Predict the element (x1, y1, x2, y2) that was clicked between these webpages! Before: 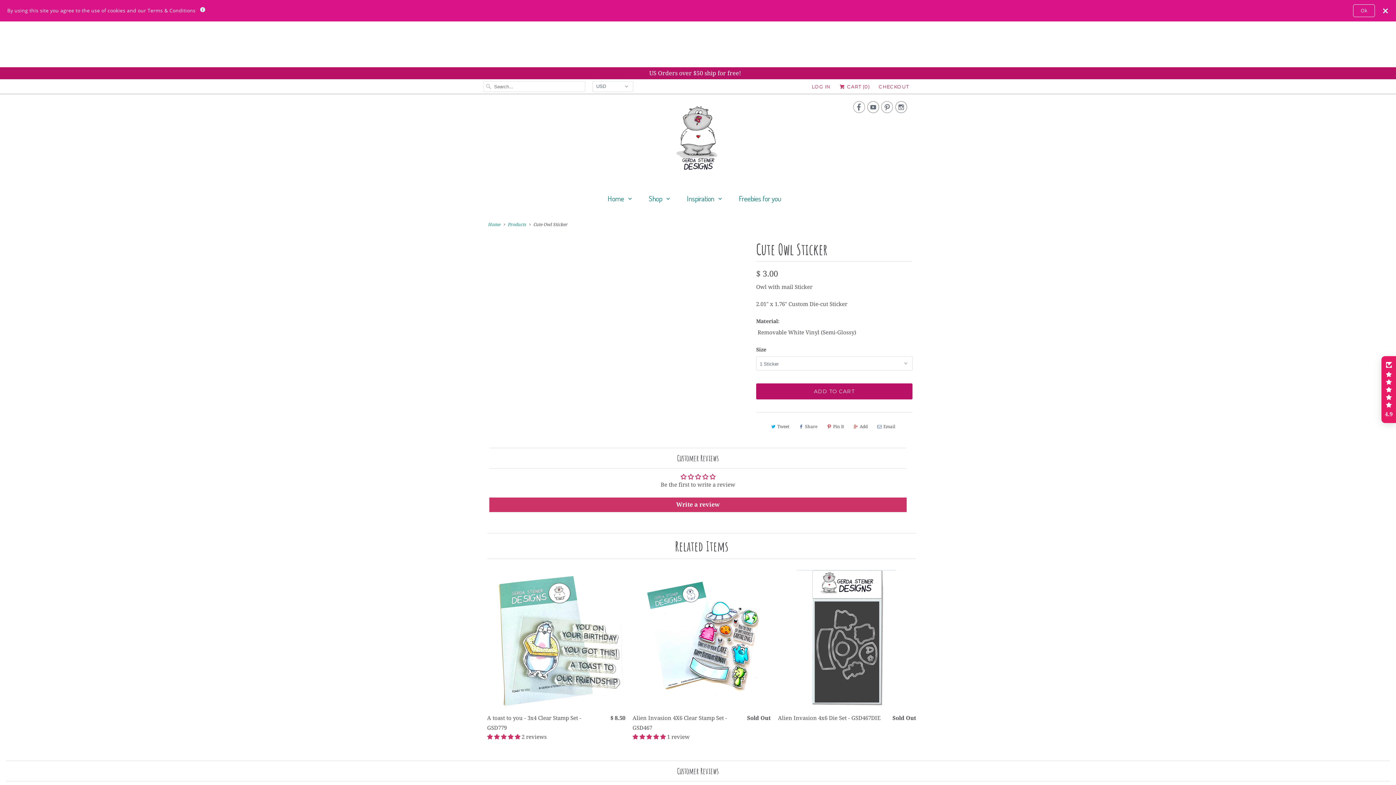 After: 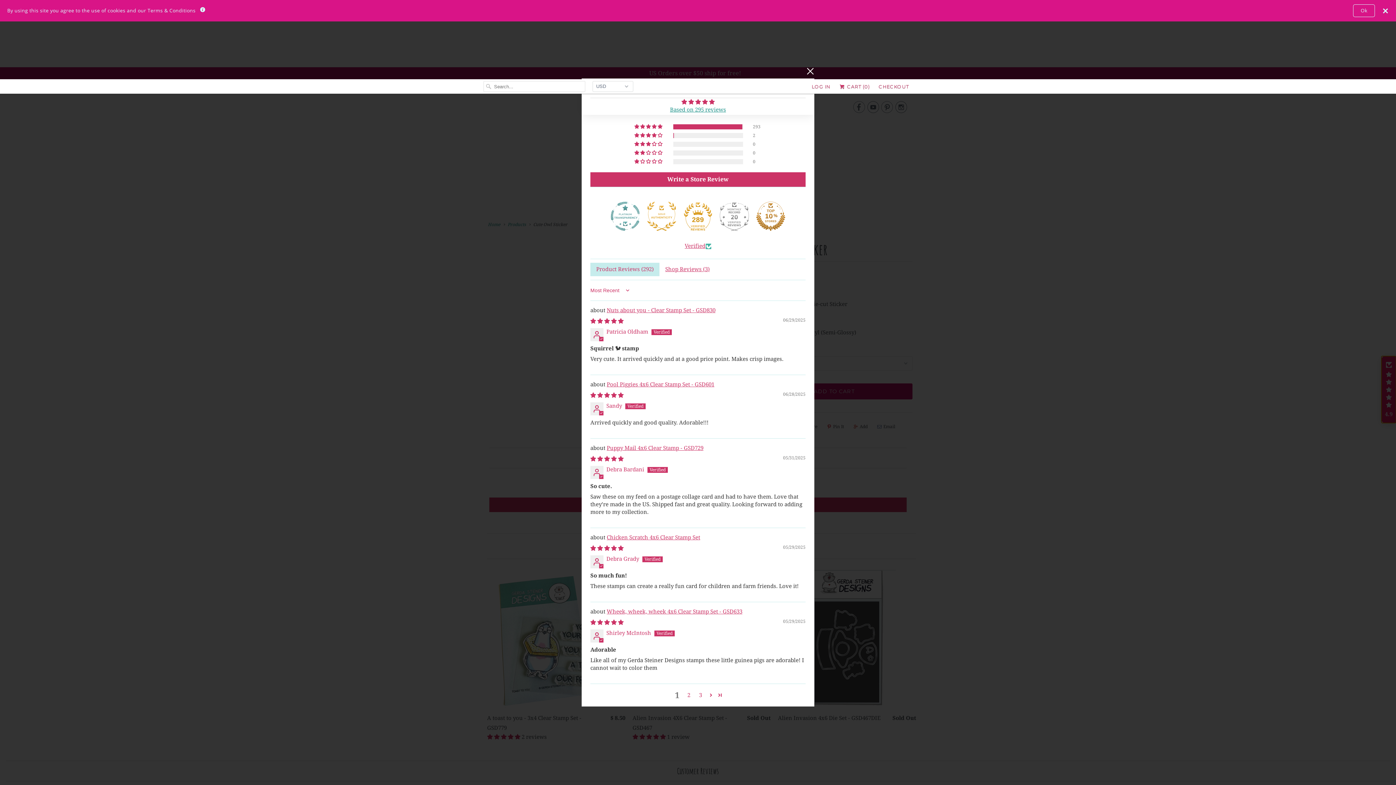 Action: label: Click to open Judge.me floating reviews tab bbox: (1381, 356, 1396, 423)